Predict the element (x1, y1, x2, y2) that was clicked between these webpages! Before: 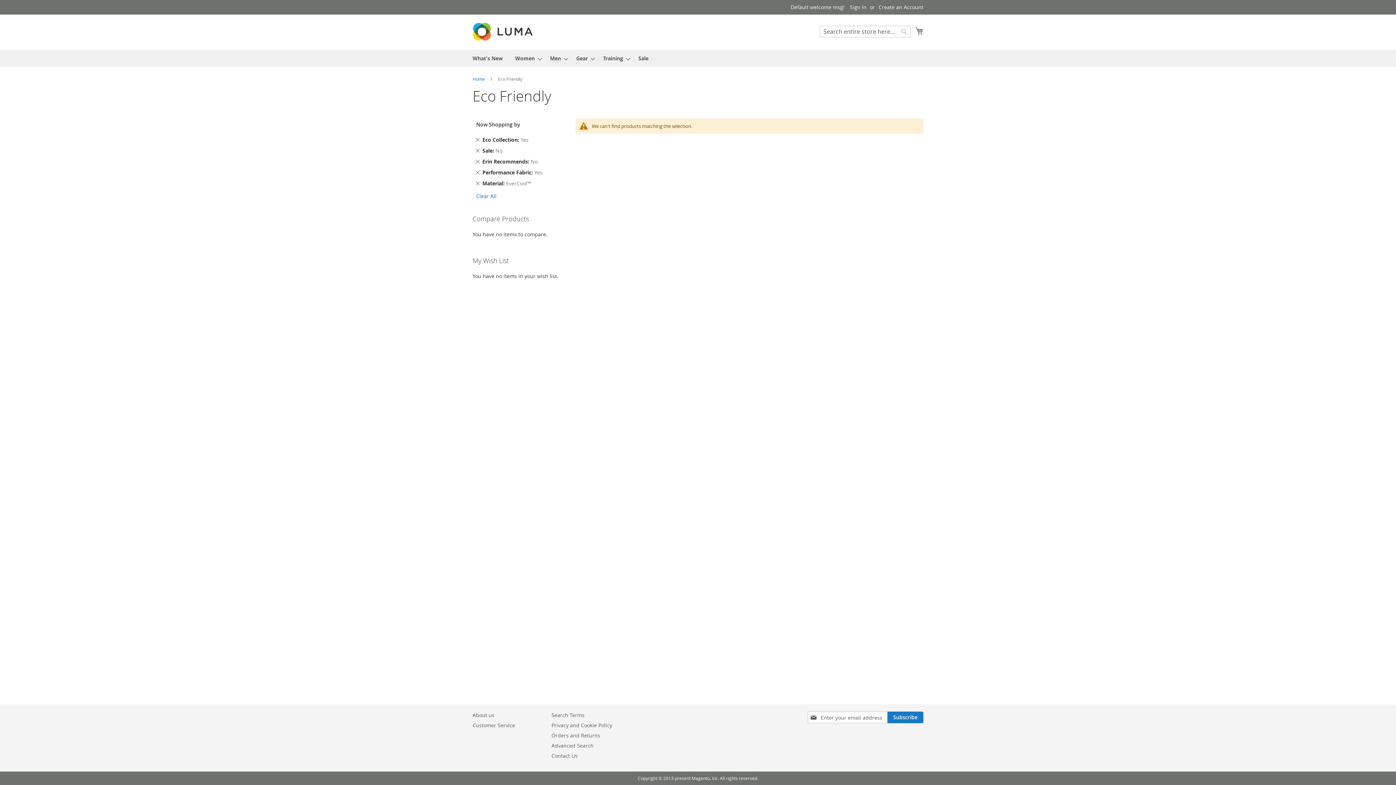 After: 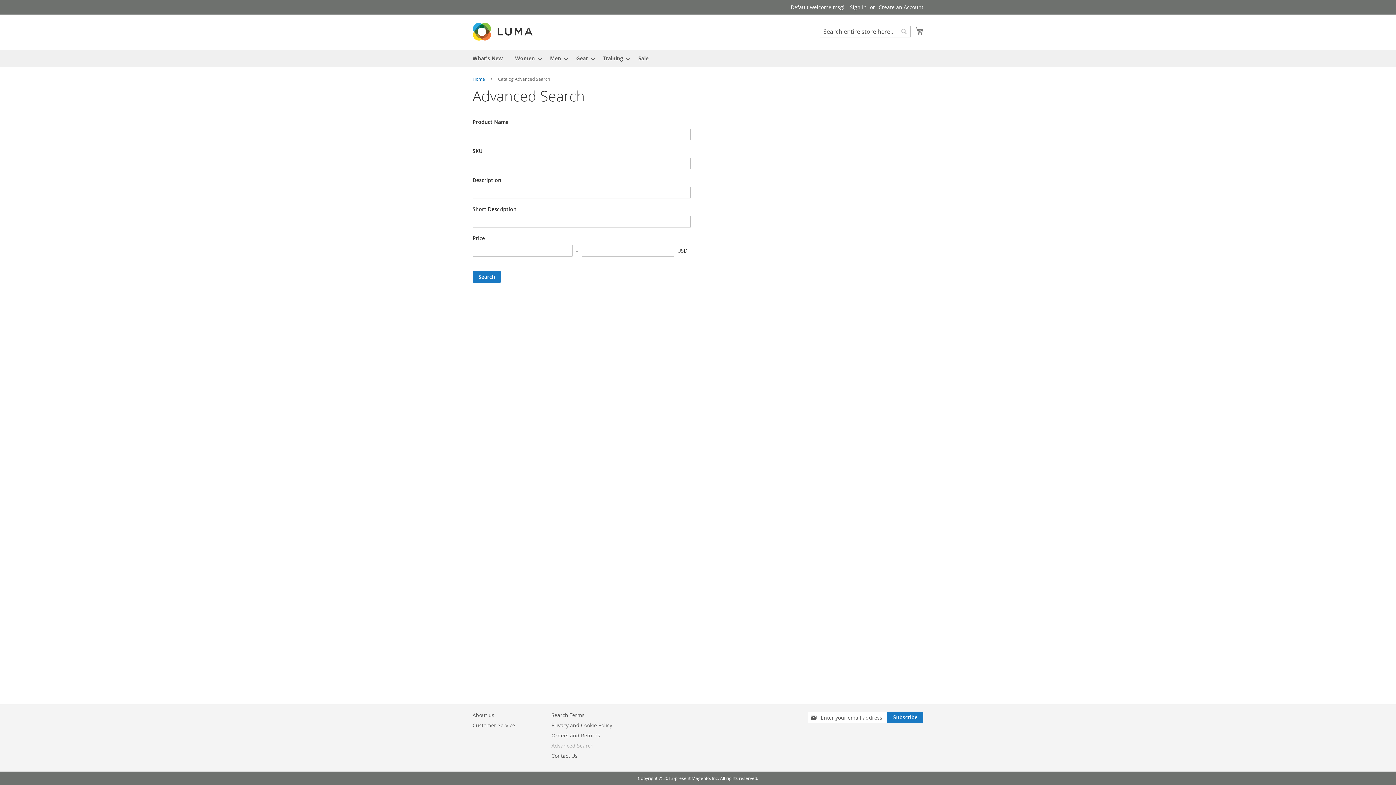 Action: bbox: (551, 738, 593, 753) label: Advanced Search